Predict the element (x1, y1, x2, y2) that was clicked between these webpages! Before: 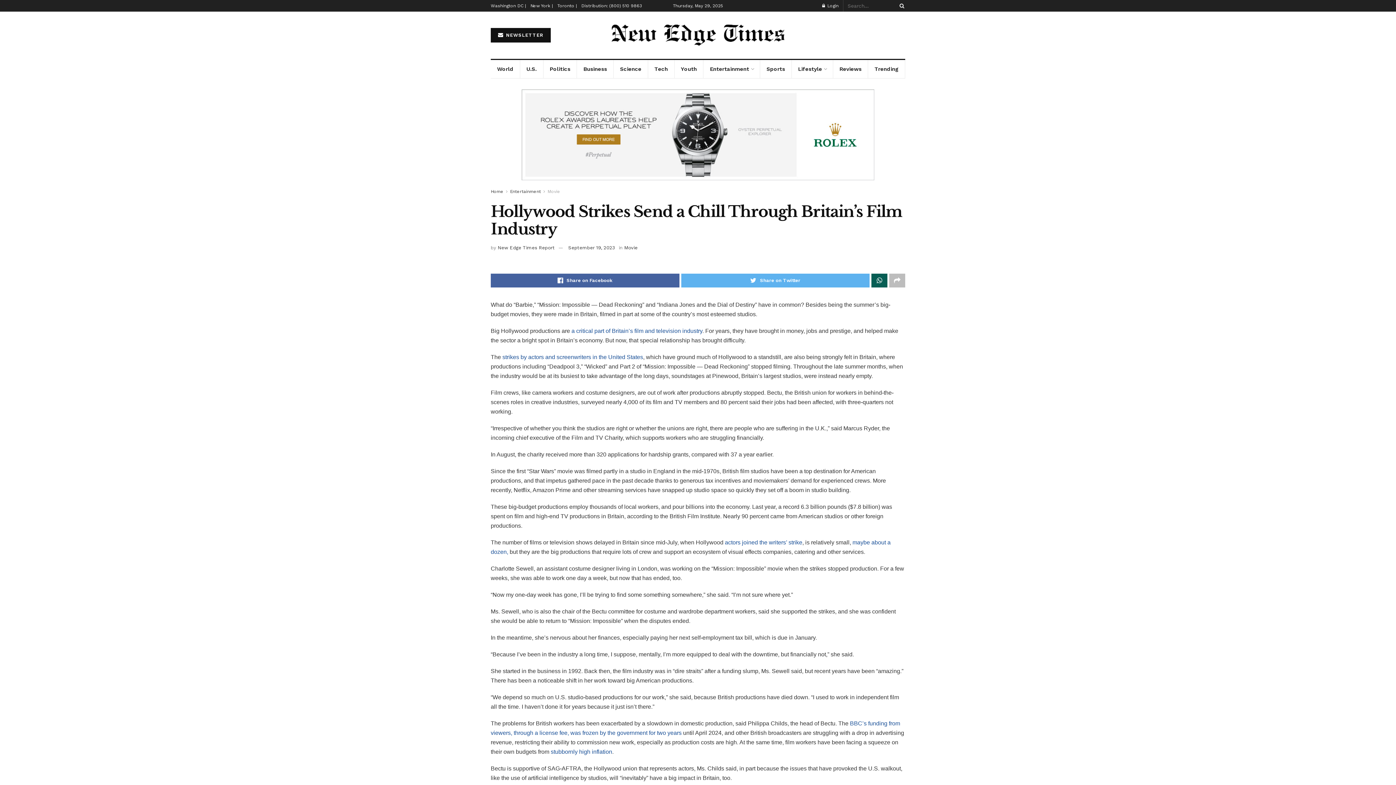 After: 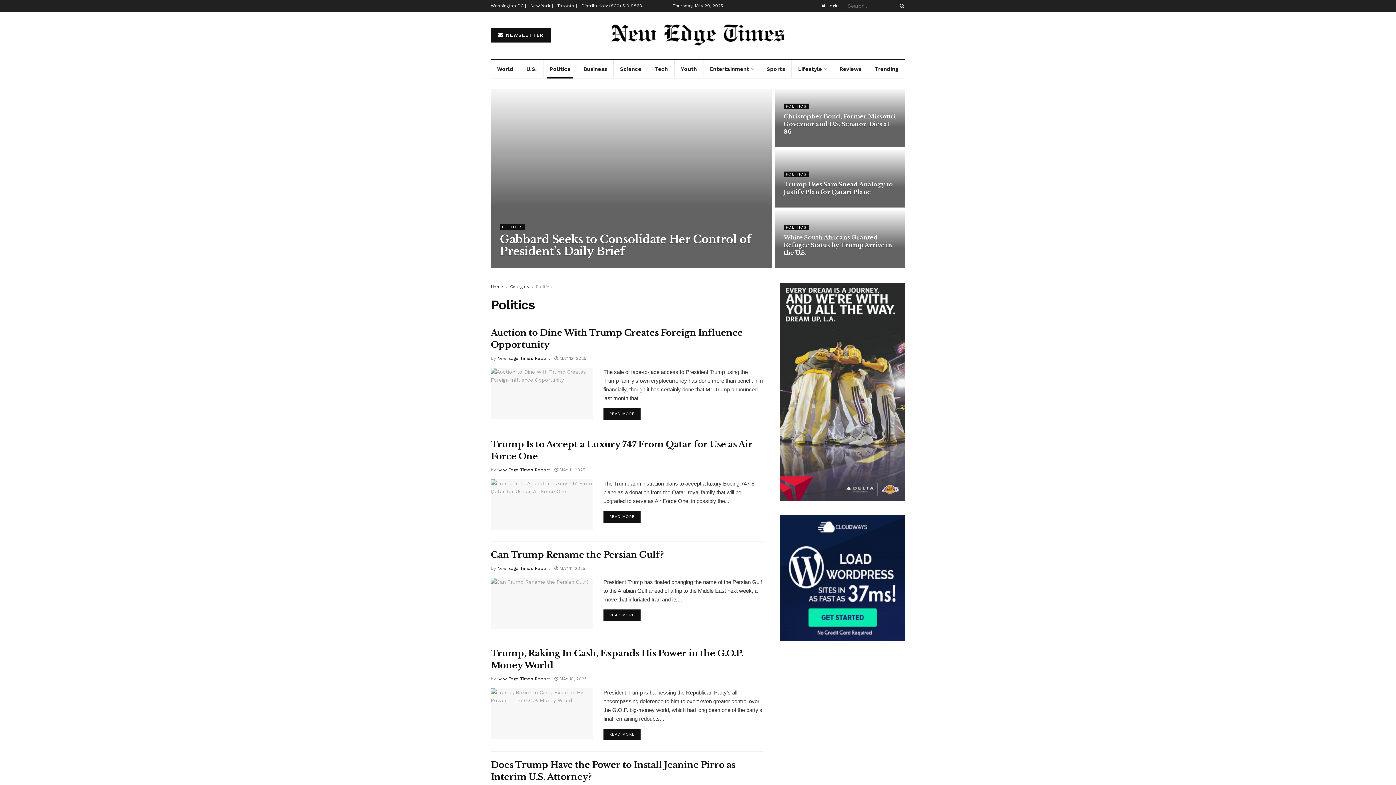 Action: bbox: (543, 60, 576, 78) label: Politics